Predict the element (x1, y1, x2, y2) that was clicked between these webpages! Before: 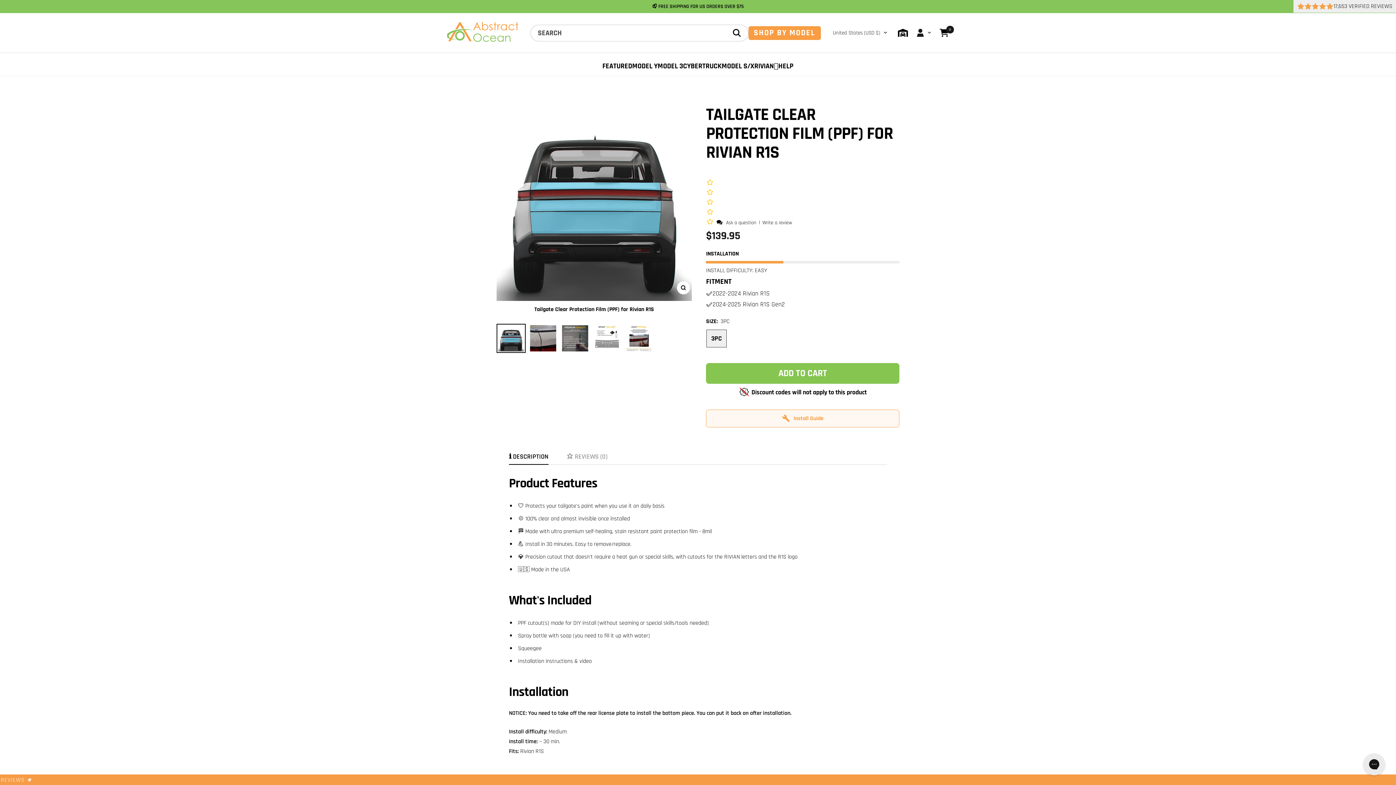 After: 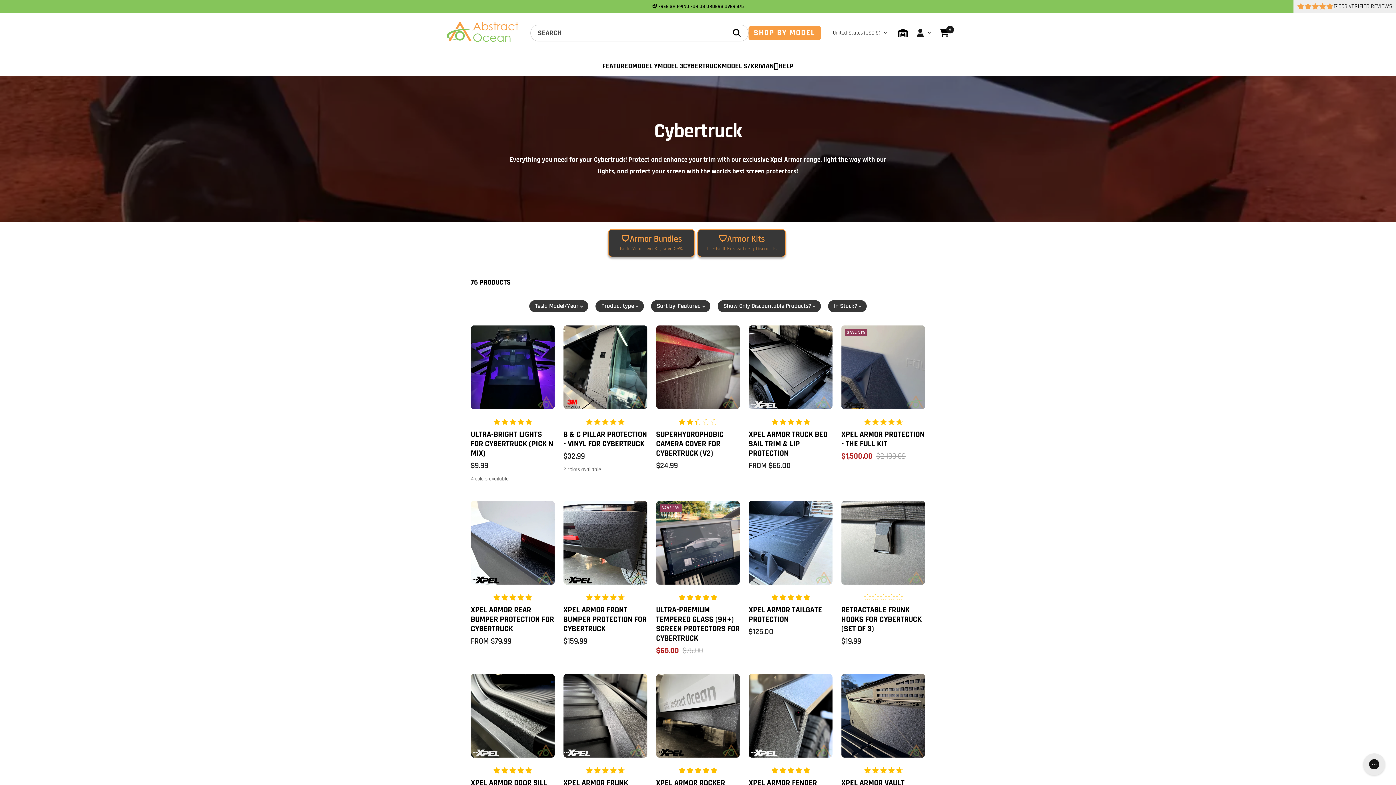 Action: label: CYBERTRUCK bbox: (683, 60, 721, 72)